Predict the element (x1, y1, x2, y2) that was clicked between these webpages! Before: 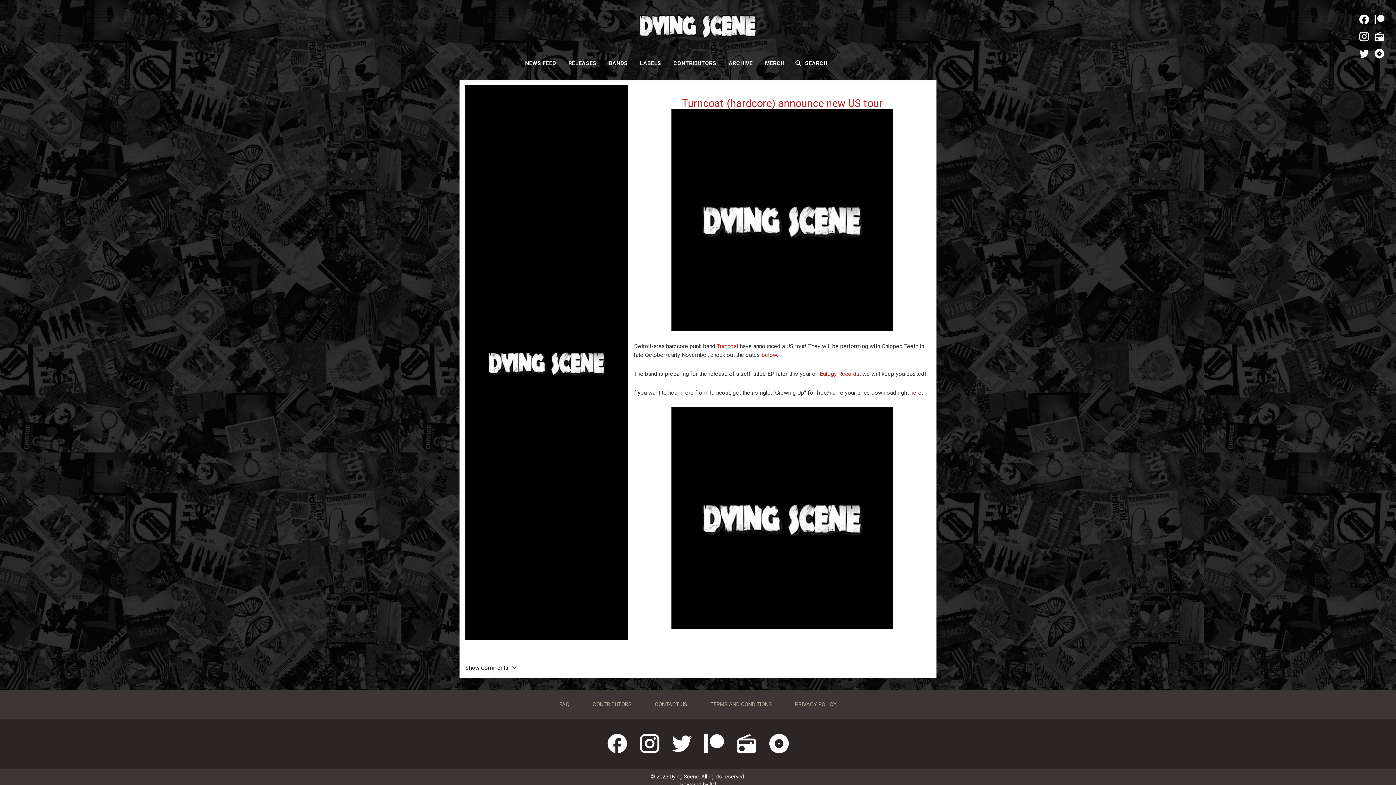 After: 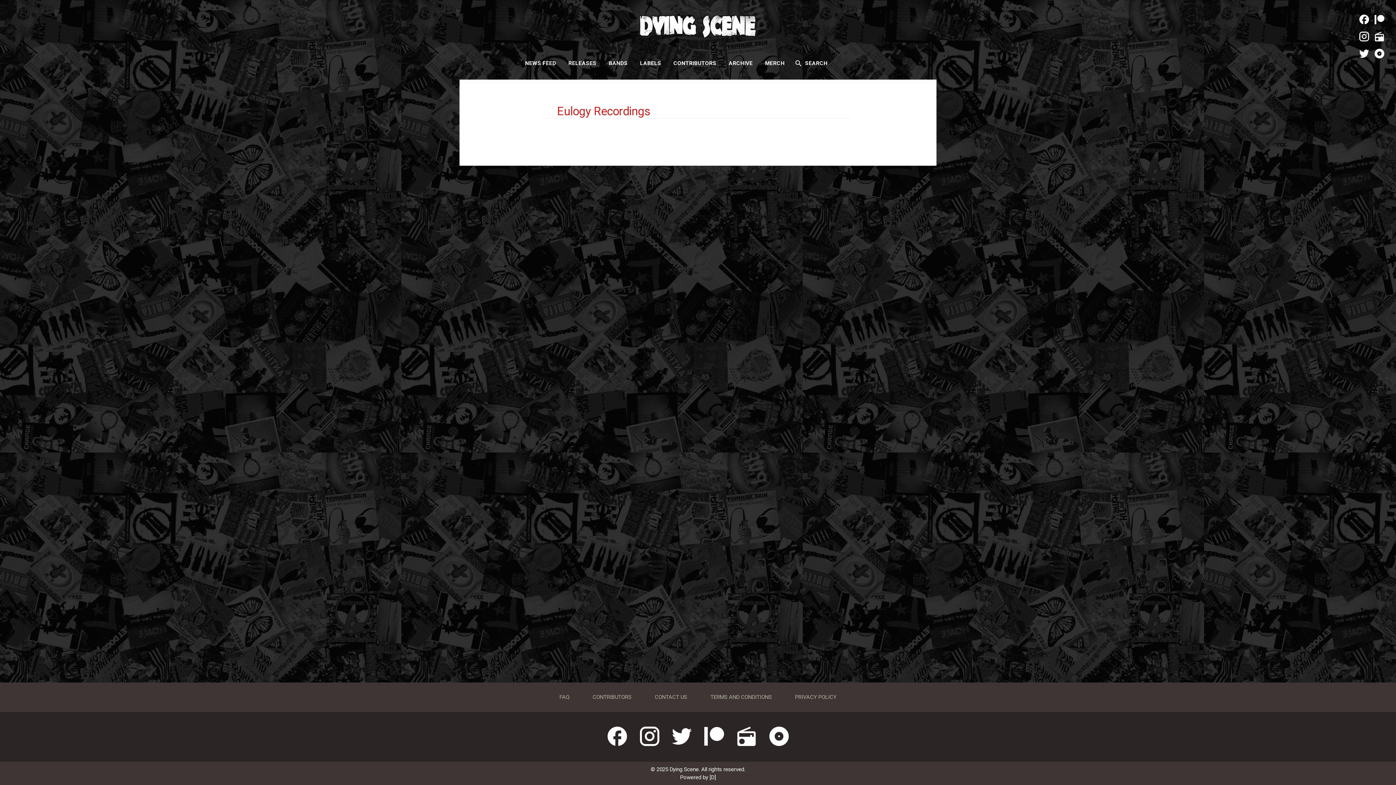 Action: label: Eulogy Records bbox: (820, 370, 860, 377)